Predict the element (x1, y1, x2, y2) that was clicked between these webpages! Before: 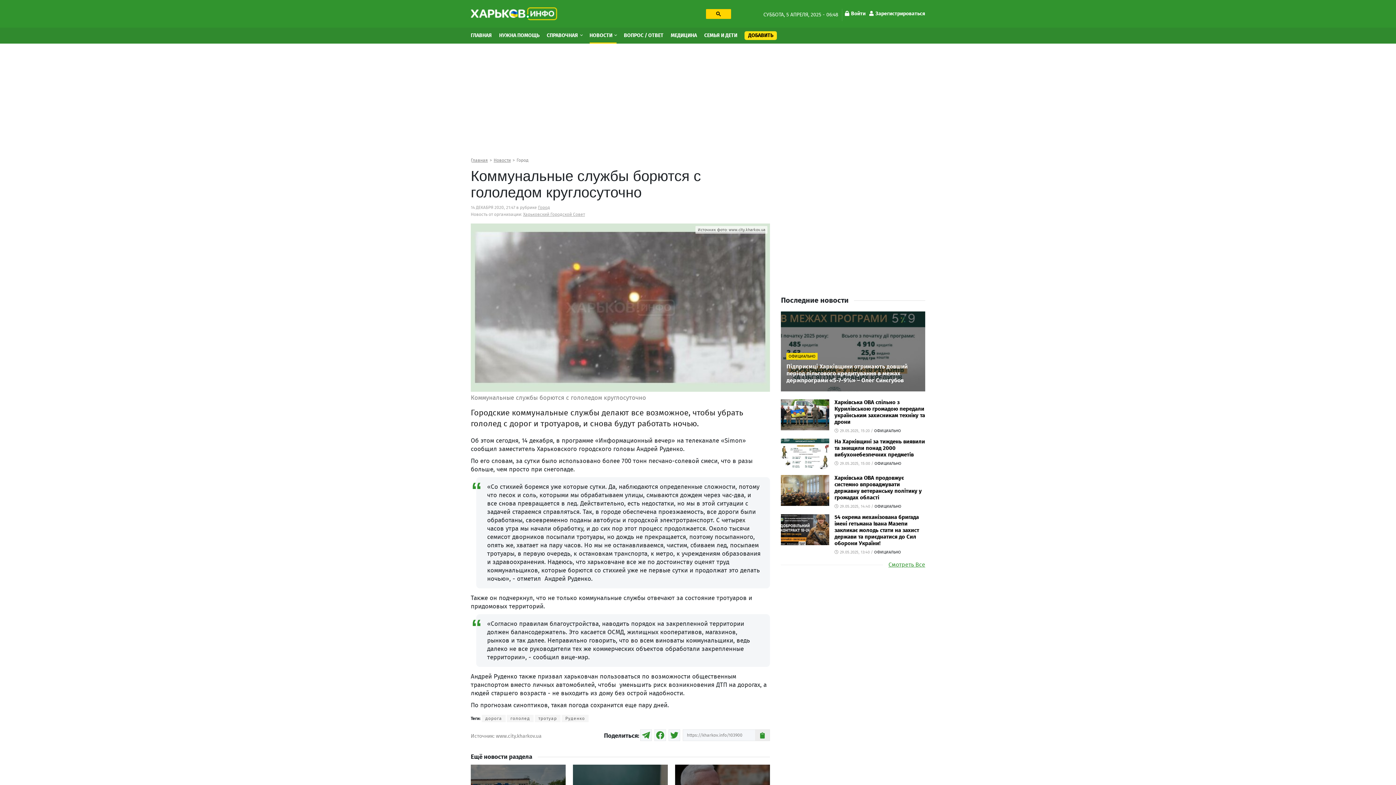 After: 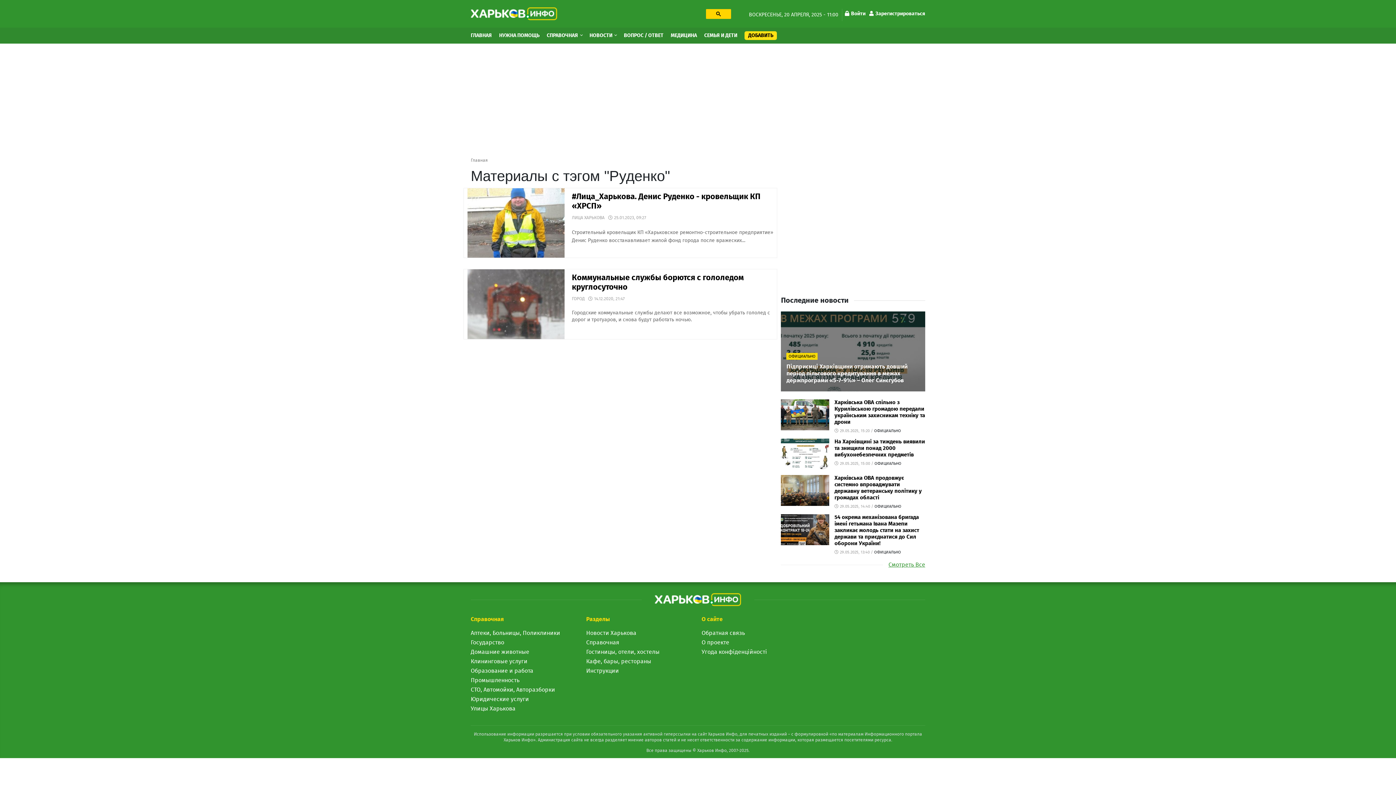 Action: label: Руденко bbox: (561, 715, 588, 722)